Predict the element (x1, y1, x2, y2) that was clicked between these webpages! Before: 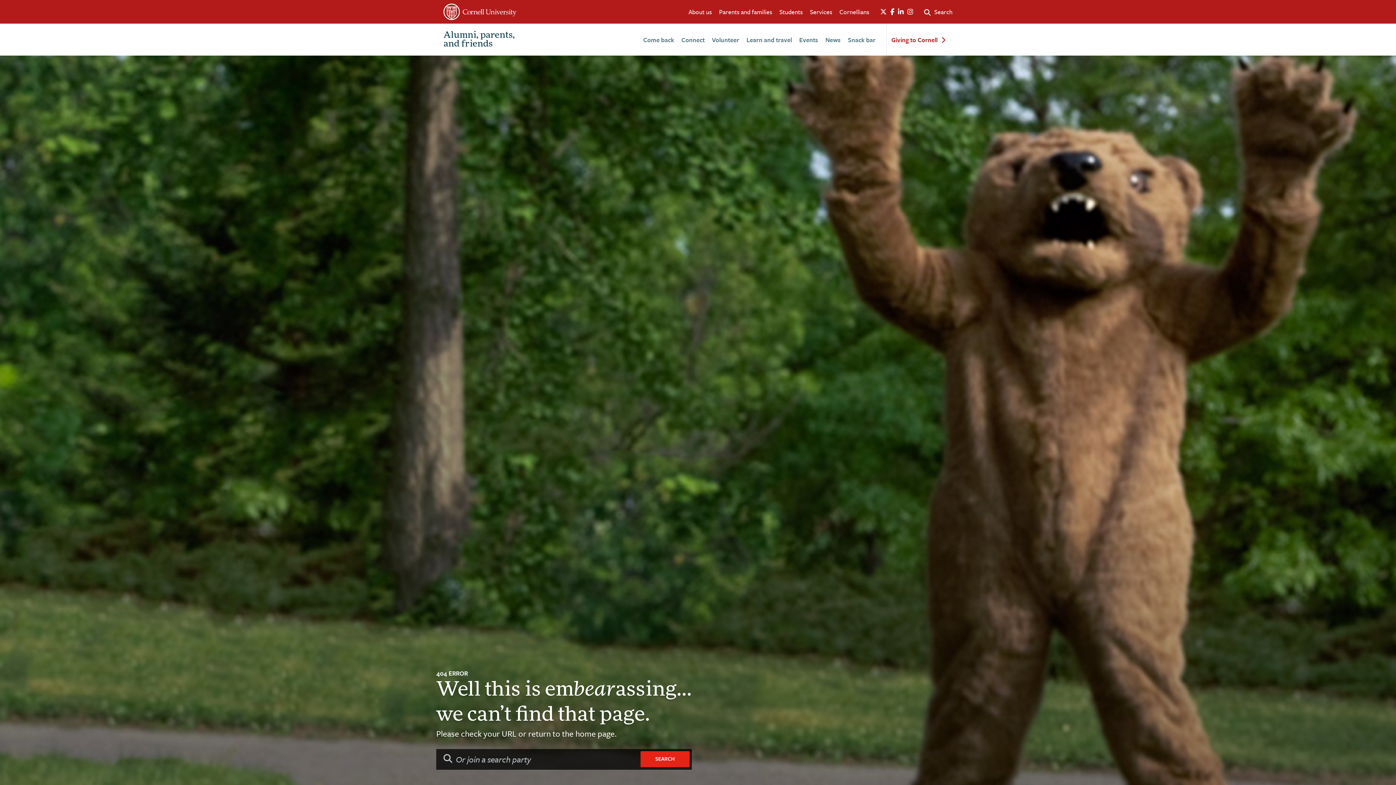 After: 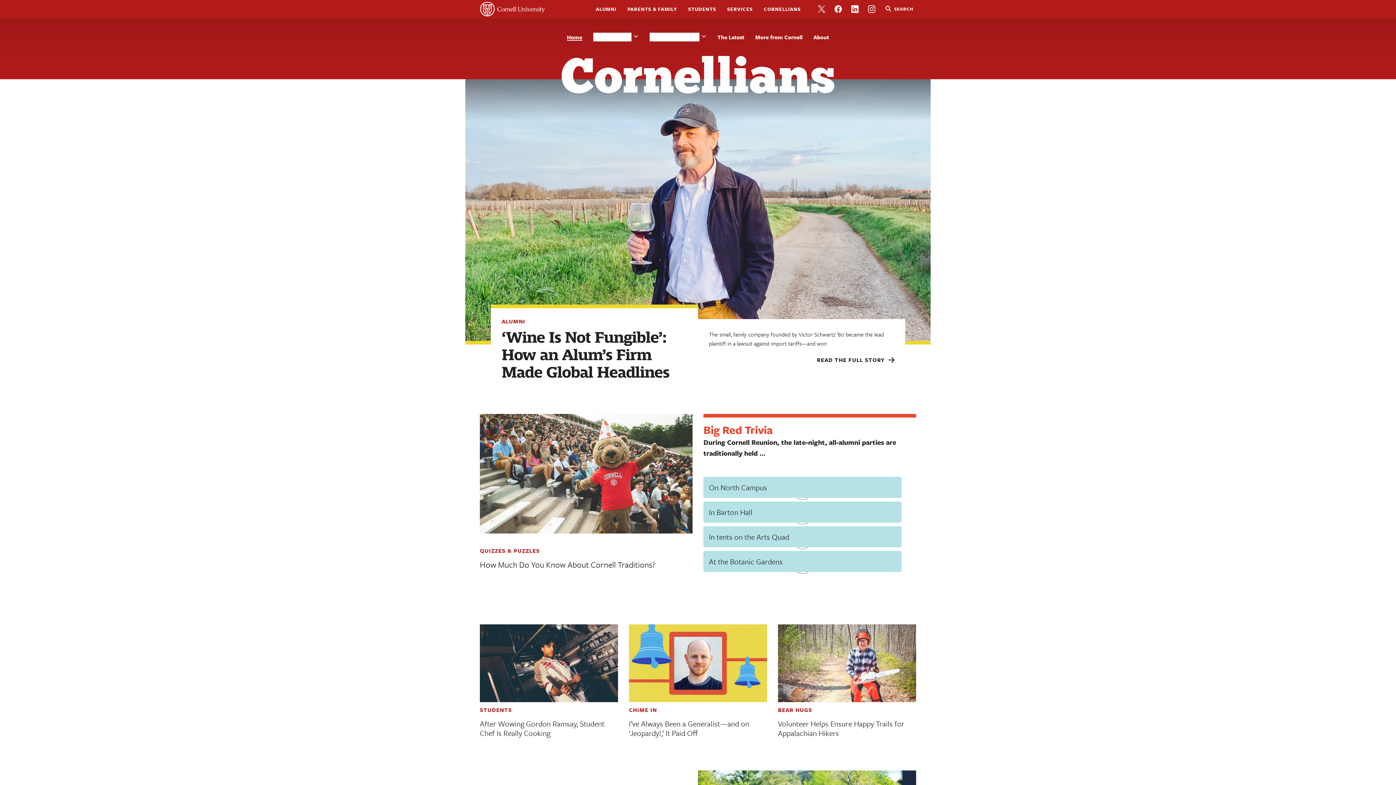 Action: label: Cornellians bbox: (839, 7, 869, 16)